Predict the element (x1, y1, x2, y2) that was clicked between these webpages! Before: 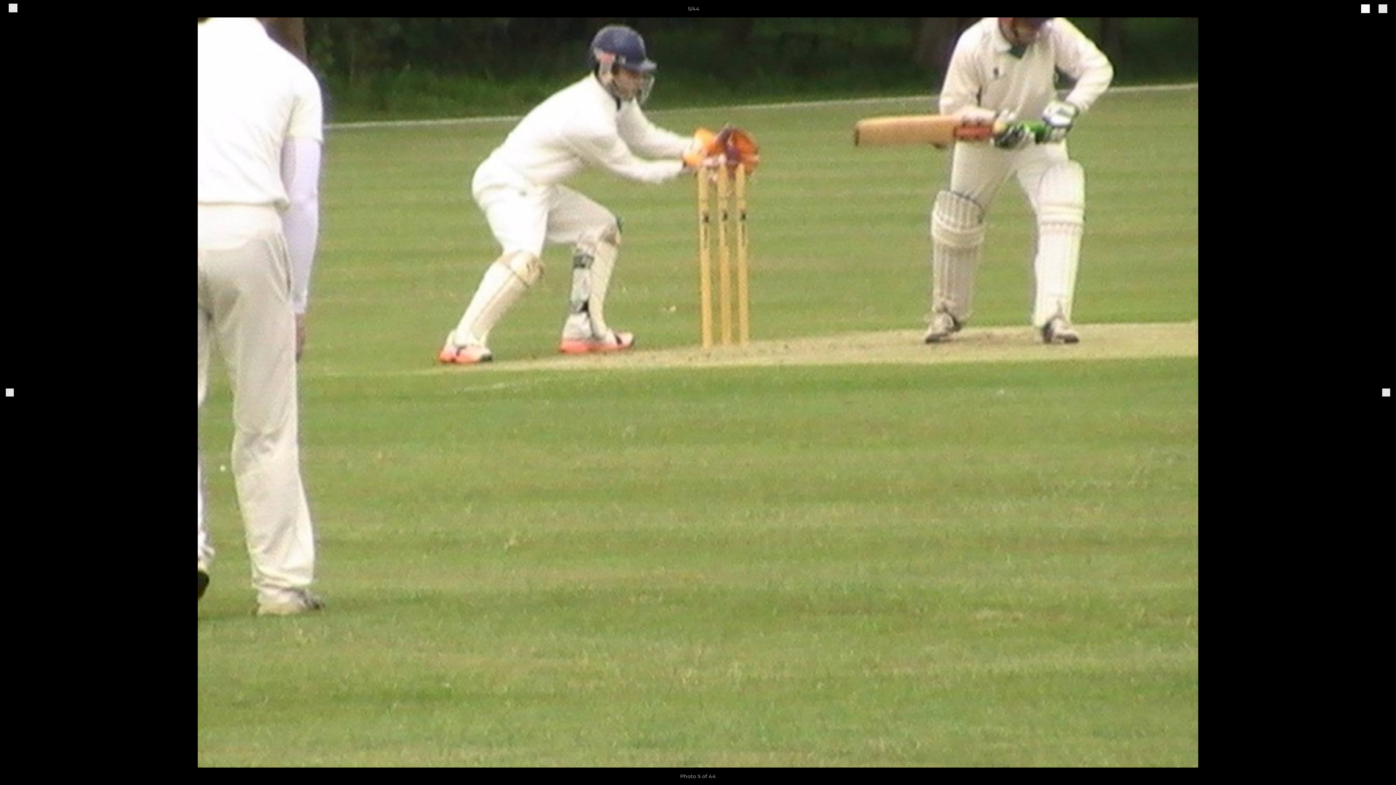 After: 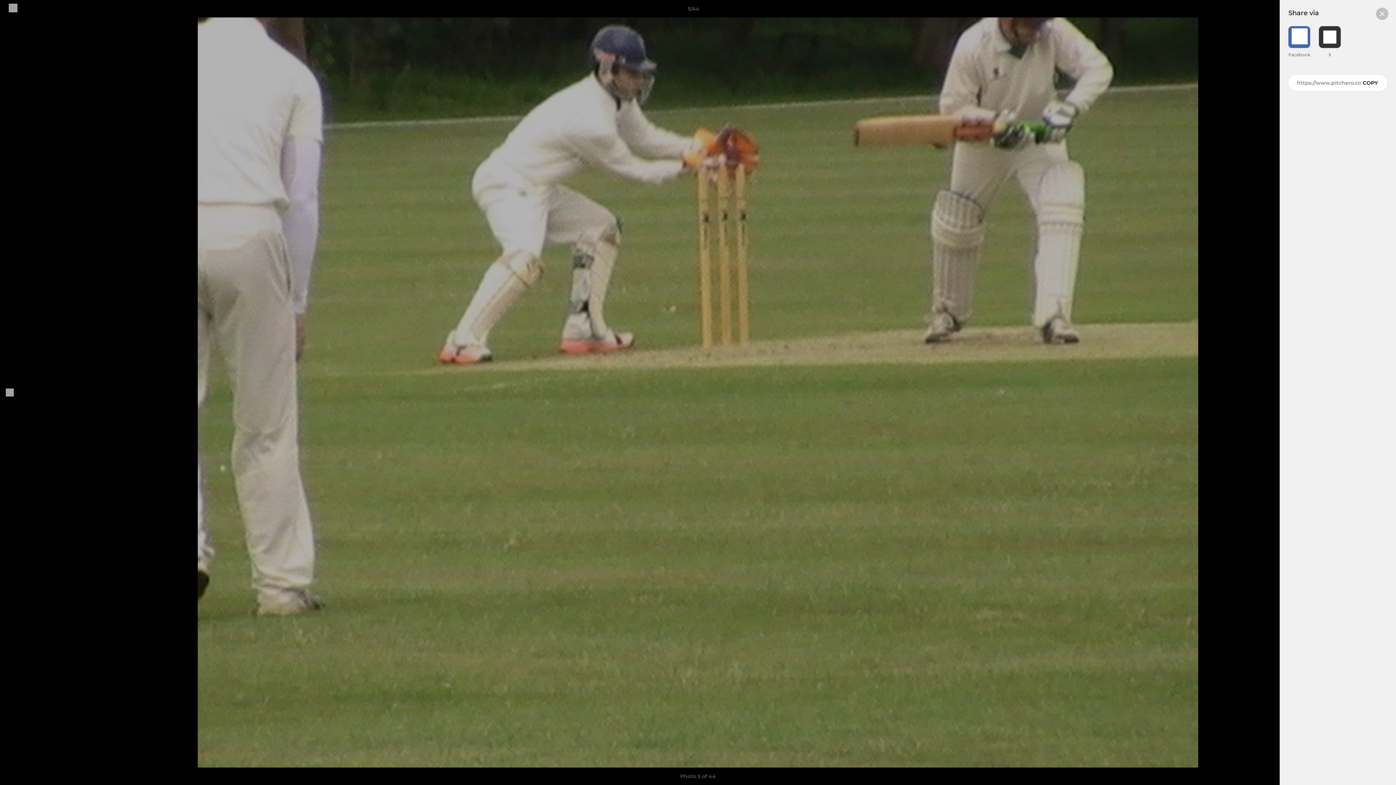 Action: label: share bbox: (1361, 7, 1370, 13)